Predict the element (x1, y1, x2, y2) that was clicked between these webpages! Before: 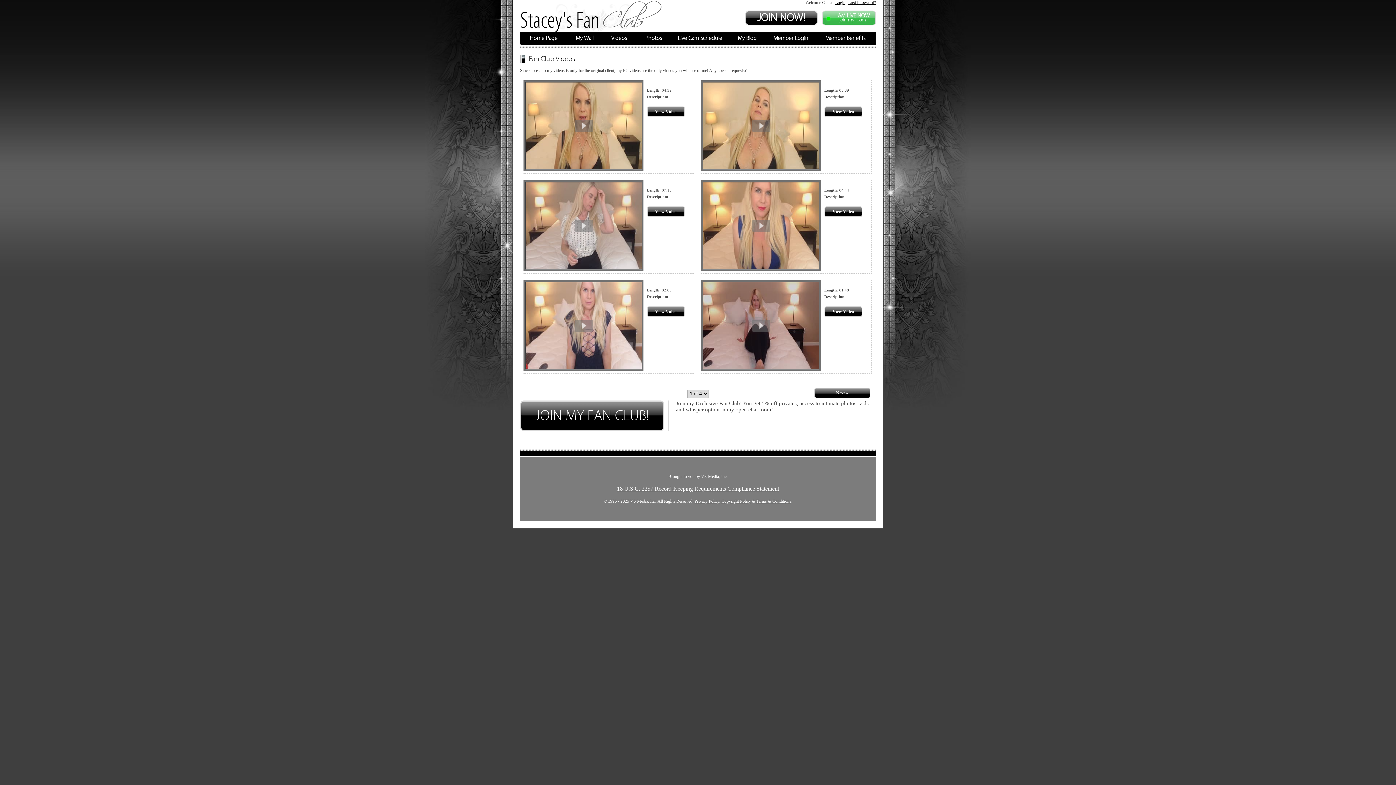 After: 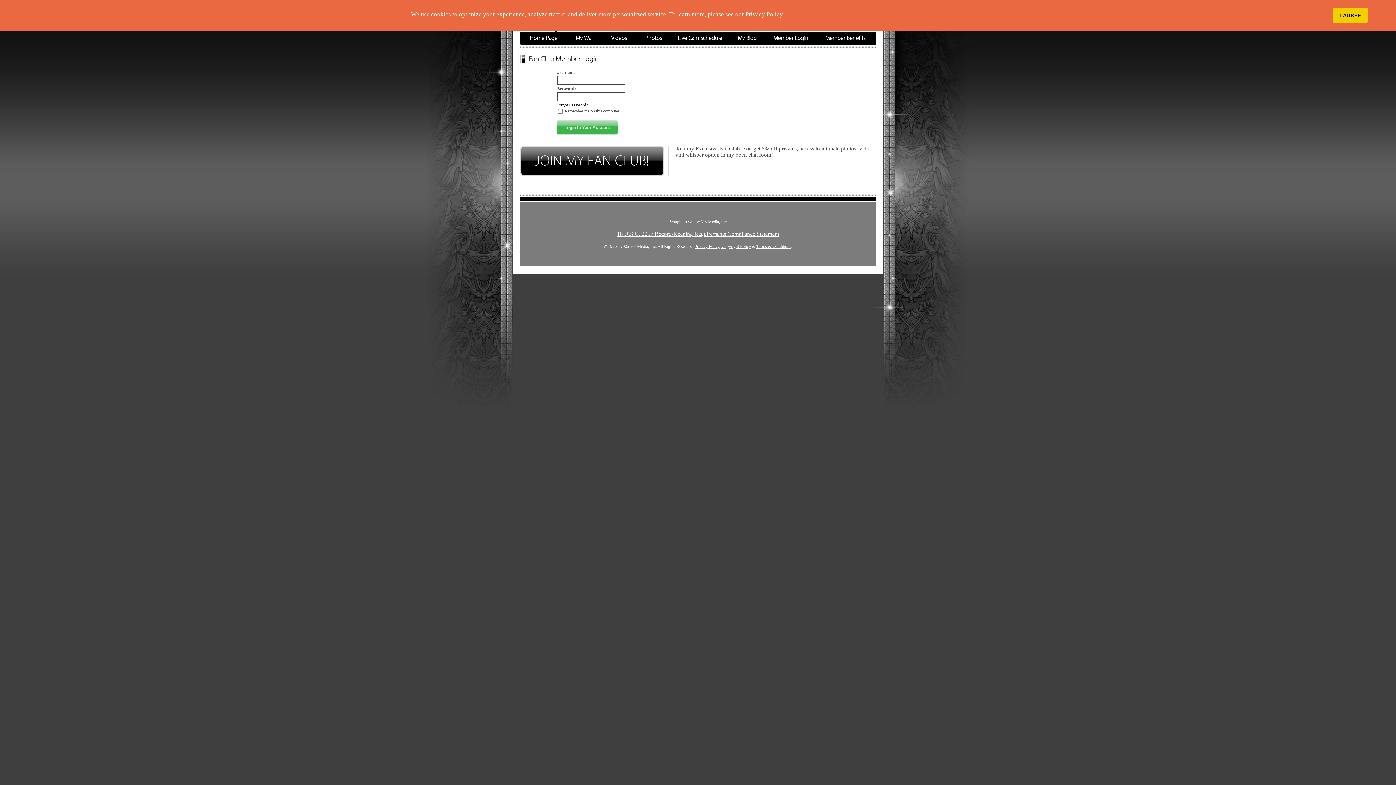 Action: label: Login bbox: (835, 0, 845, 5)